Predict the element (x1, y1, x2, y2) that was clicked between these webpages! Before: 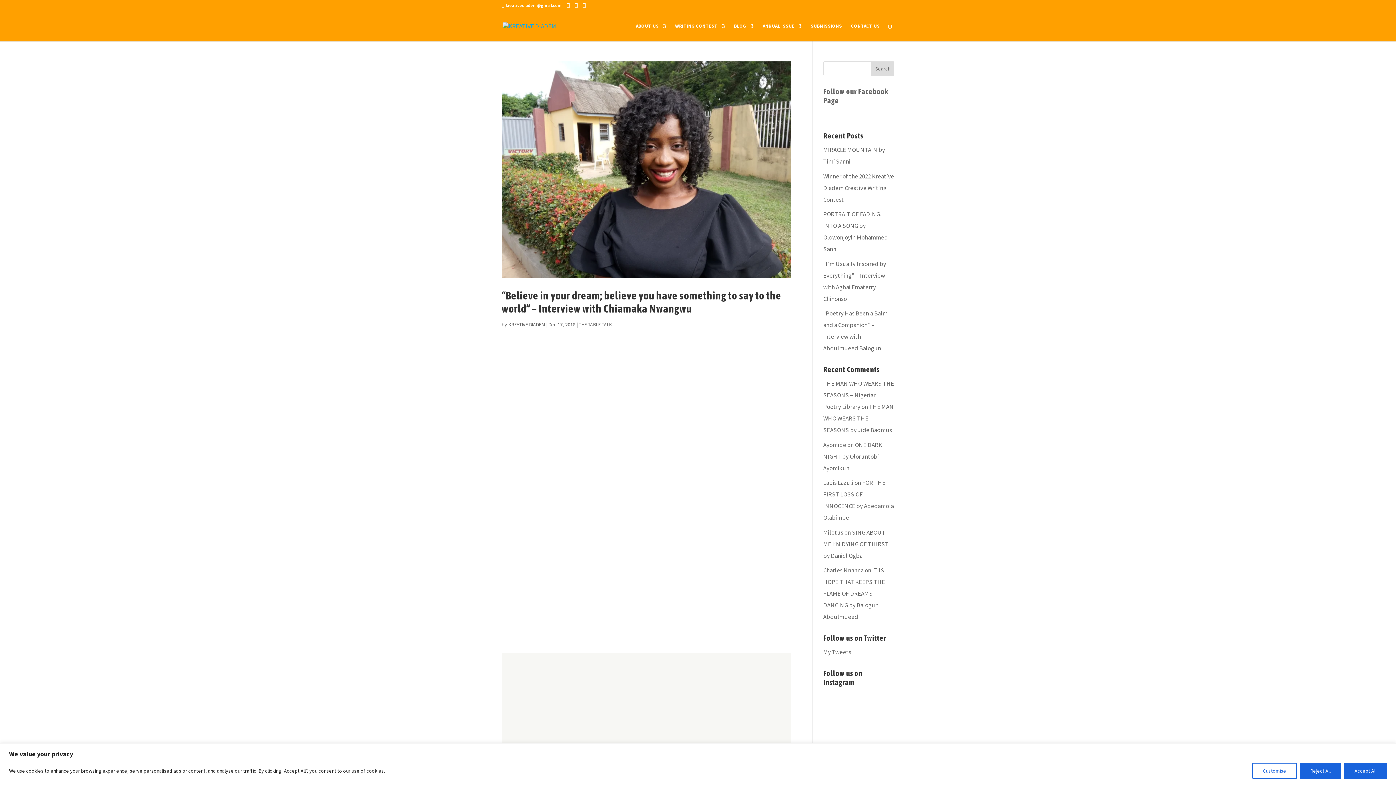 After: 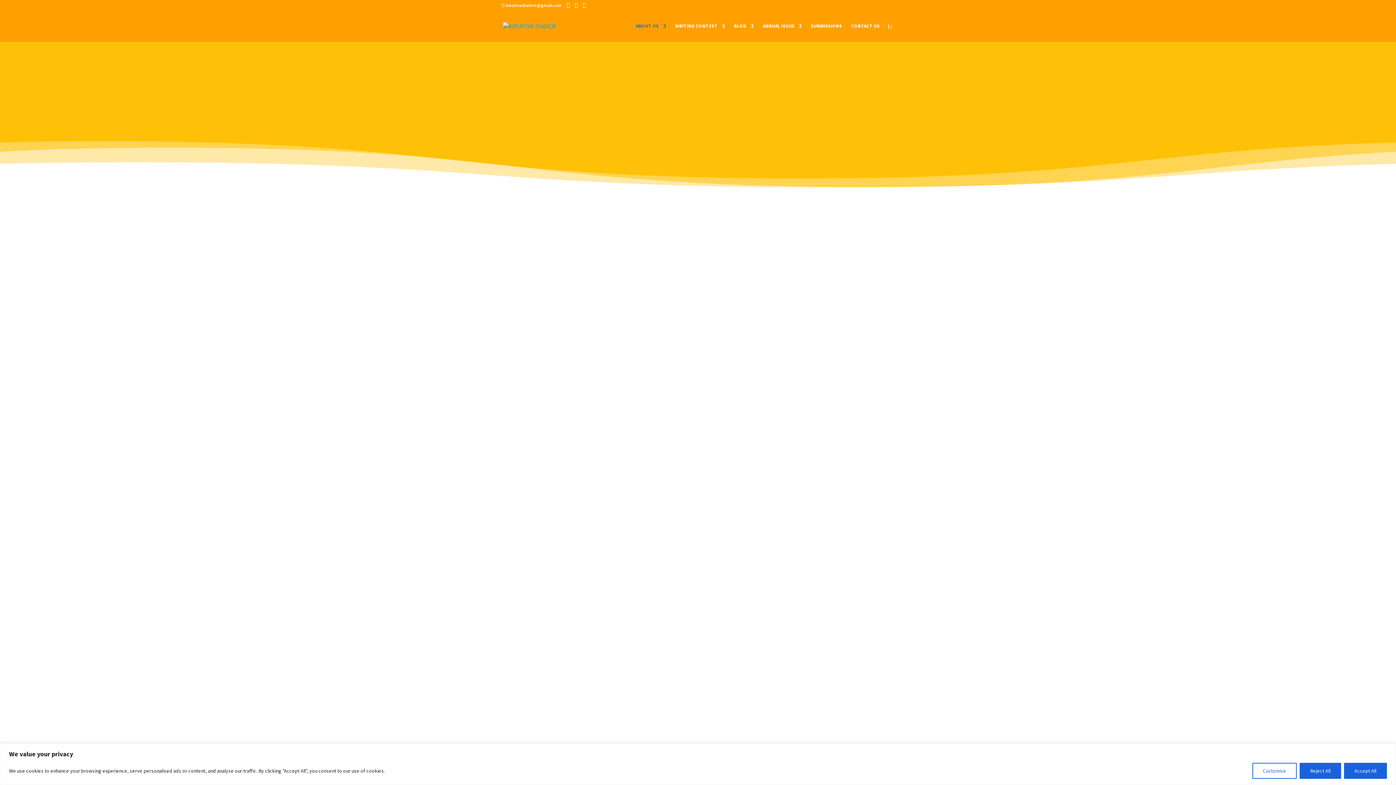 Action: bbox: (636, 23, 666, 41) label: ABOUT US